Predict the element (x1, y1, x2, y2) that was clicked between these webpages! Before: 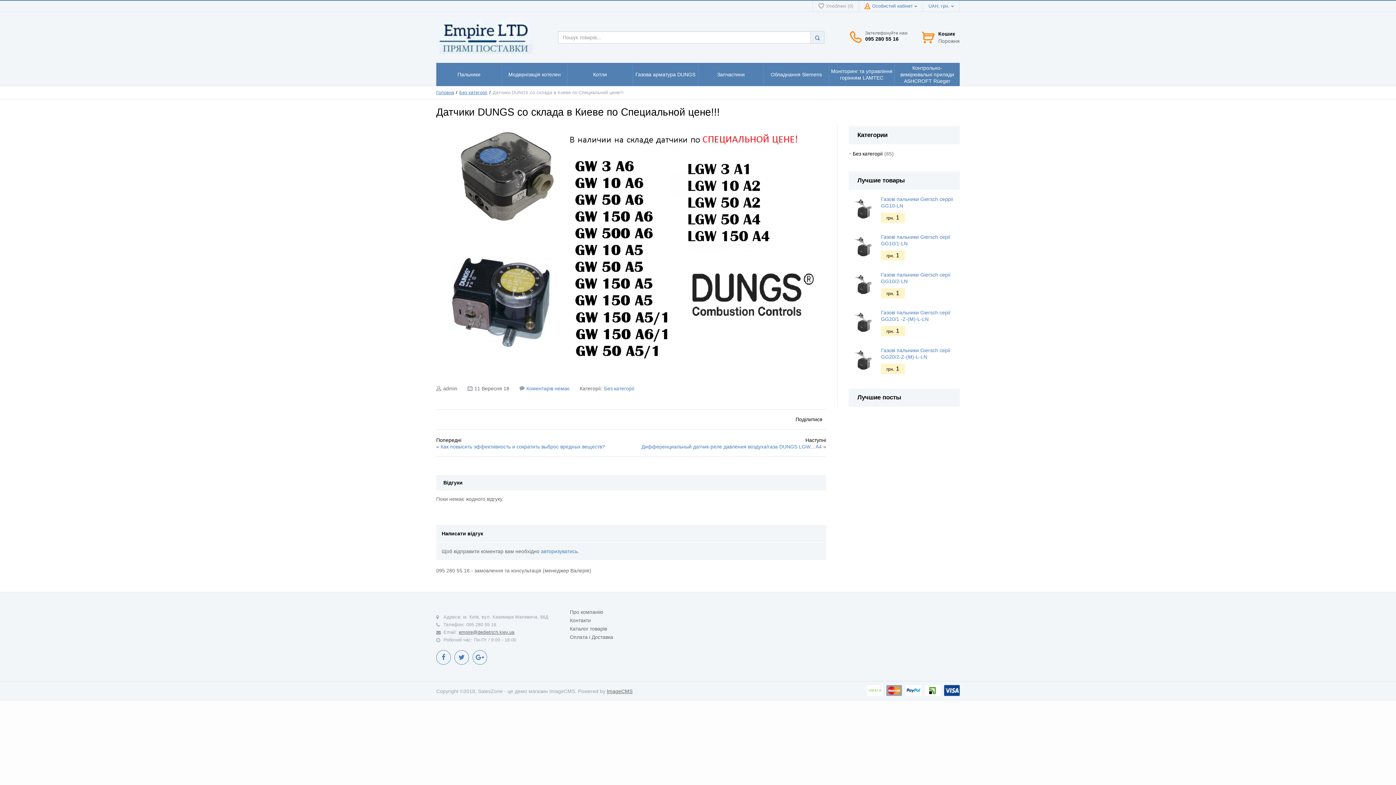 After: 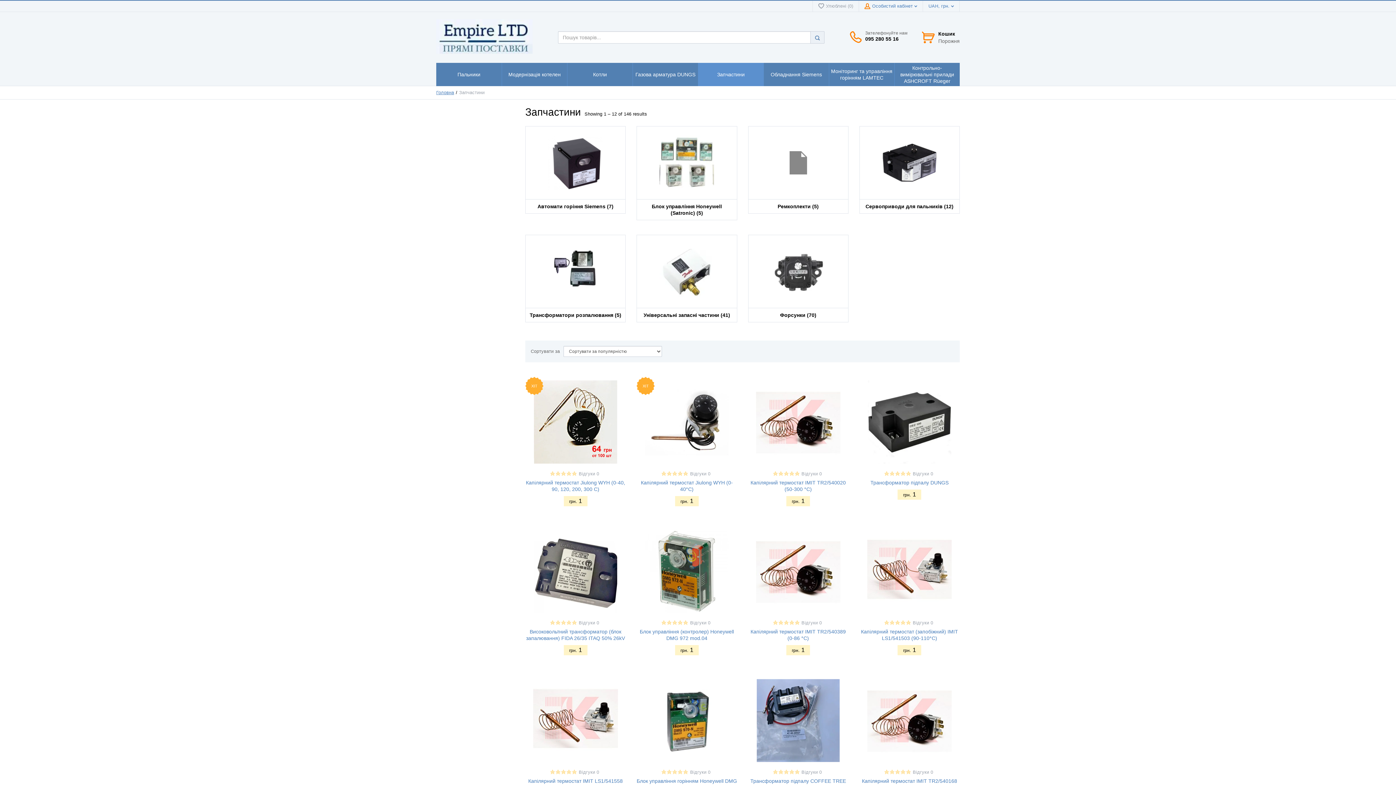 Action: bbox: (698, 62, 763, 86) label: Запчастини